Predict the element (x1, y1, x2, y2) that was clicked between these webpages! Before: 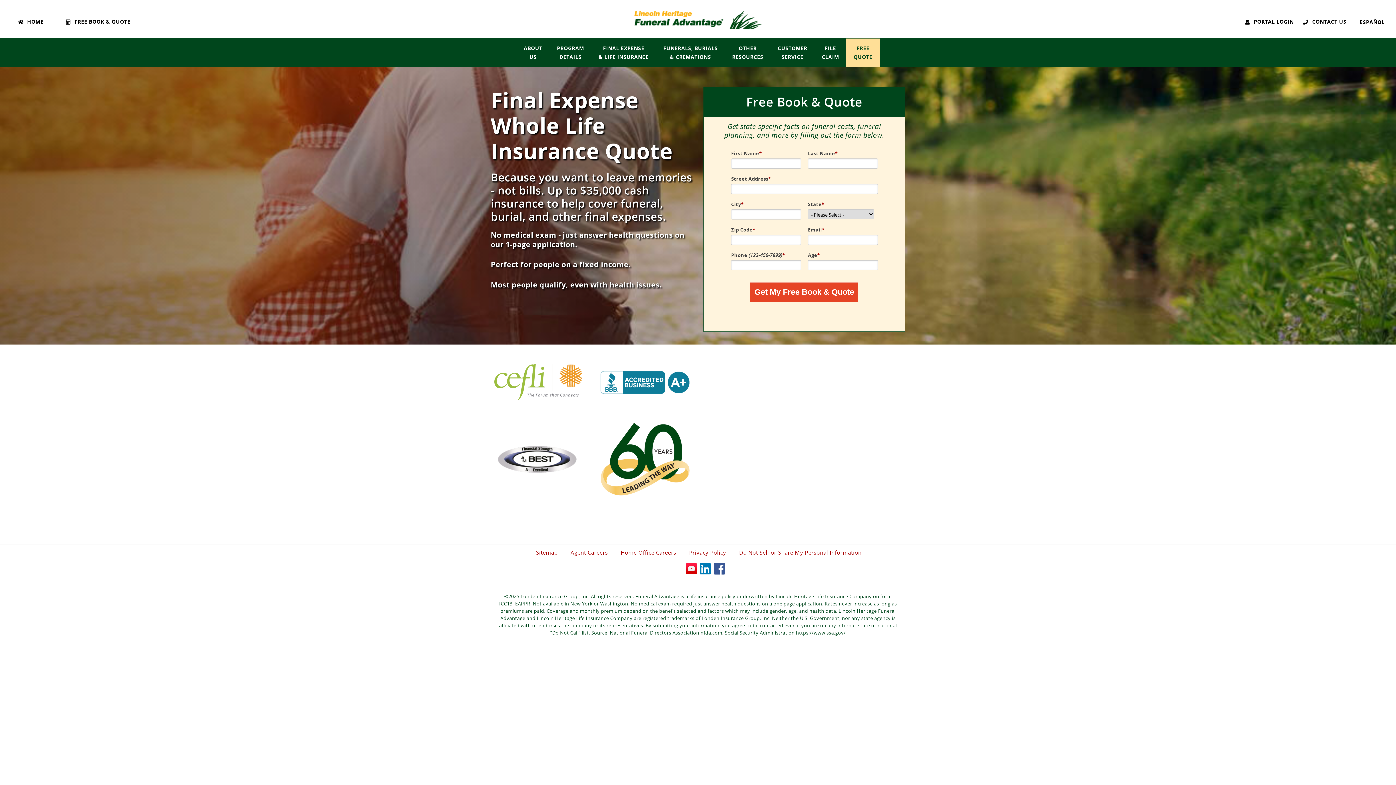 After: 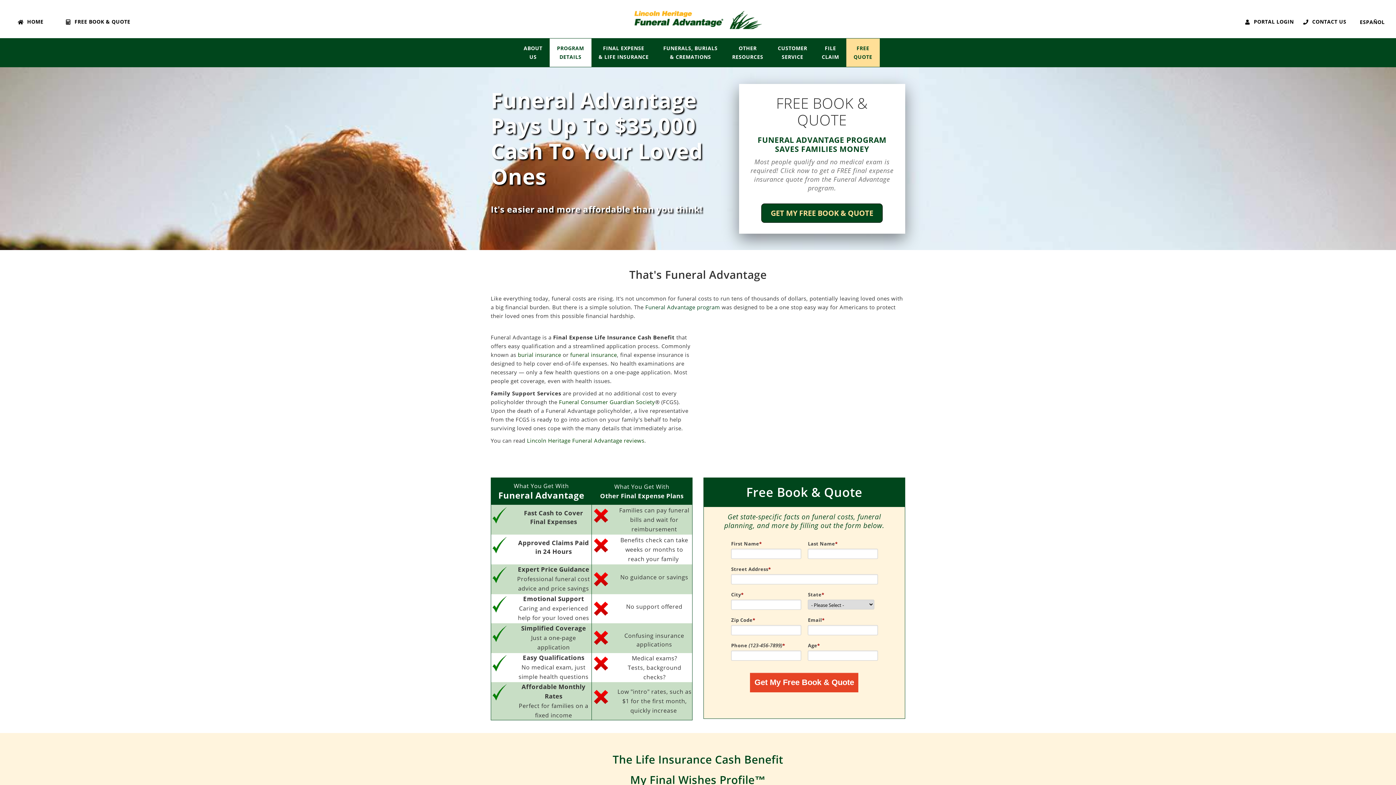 Action: bbox: (549, 38, 591, 66) label: PROGRAM
DETAILS